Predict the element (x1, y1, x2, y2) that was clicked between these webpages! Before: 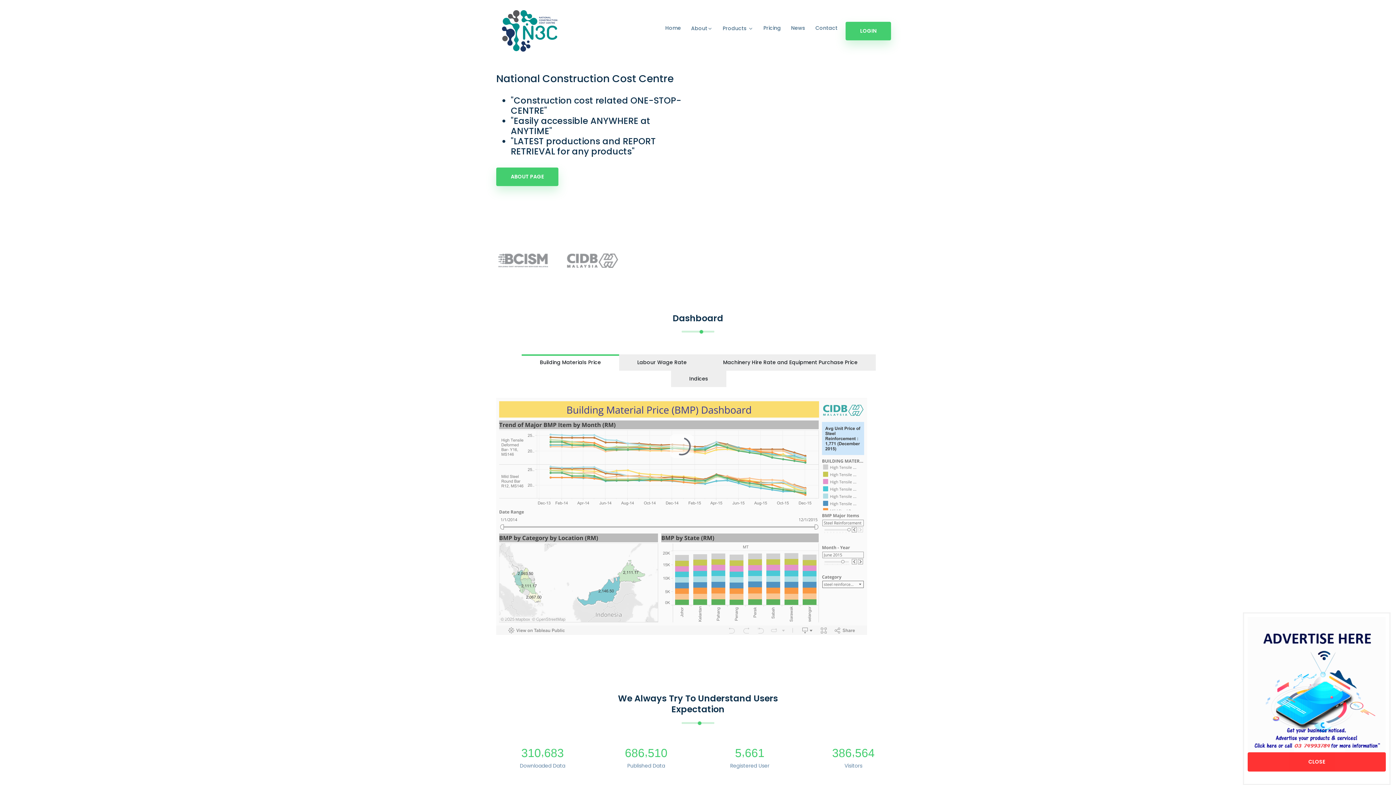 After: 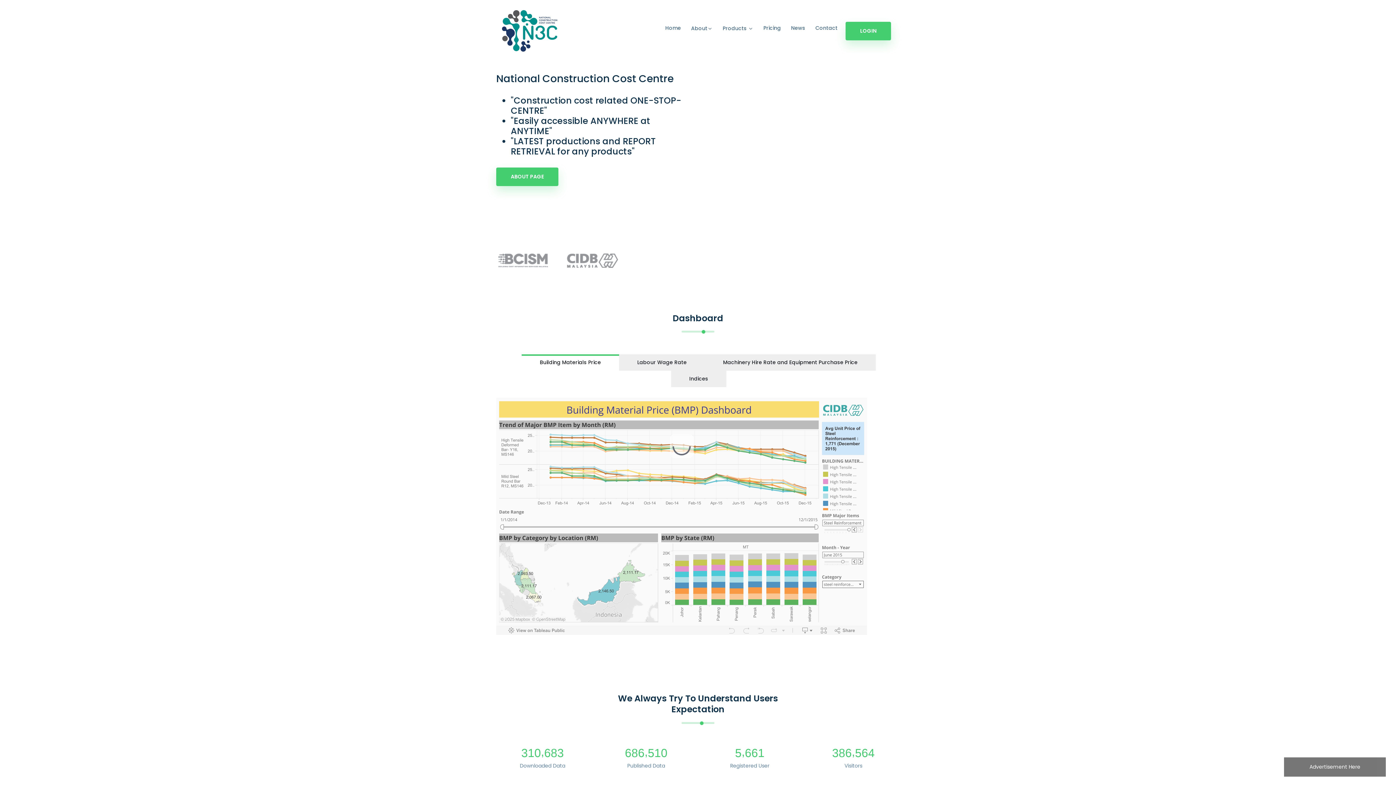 Action: bbox: (1248, 752, 1386, 772) label: CLOSE